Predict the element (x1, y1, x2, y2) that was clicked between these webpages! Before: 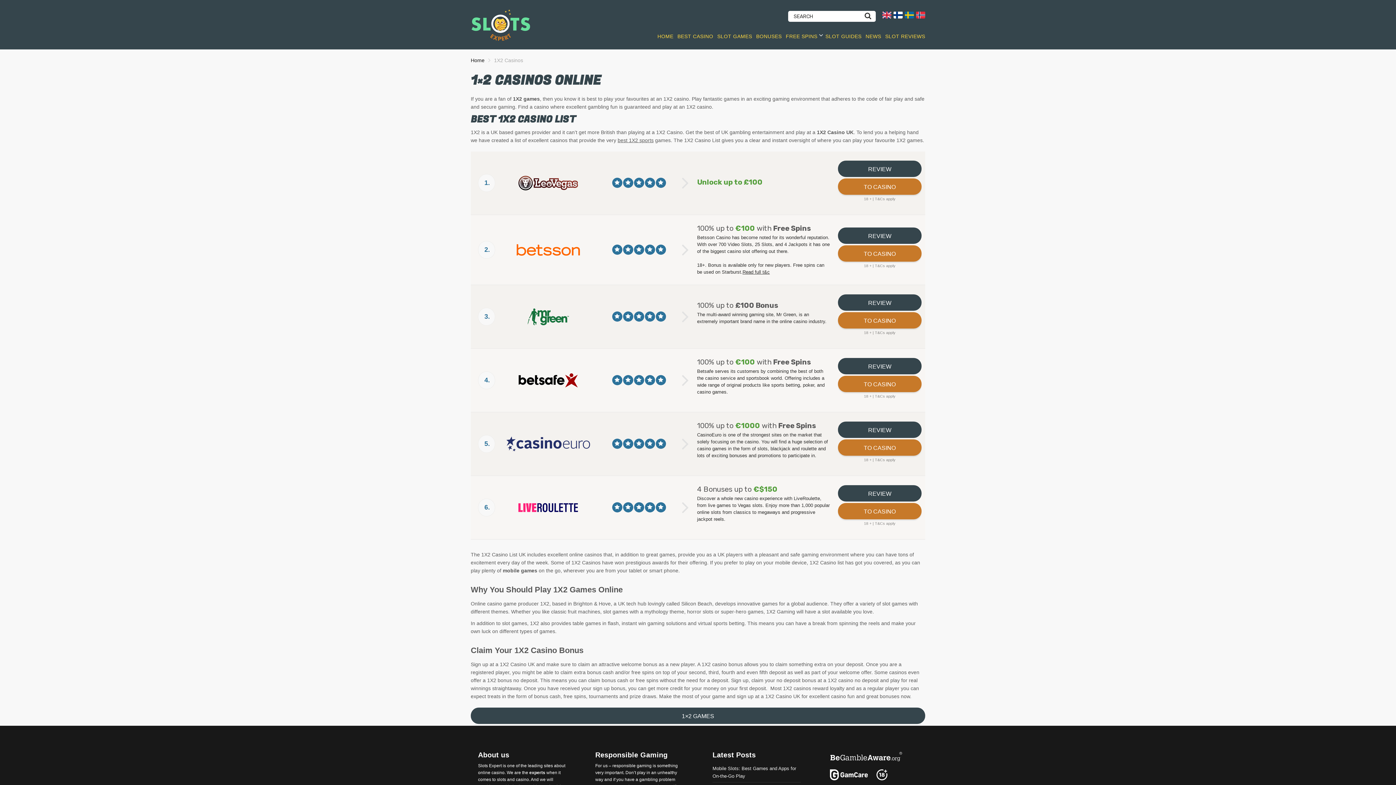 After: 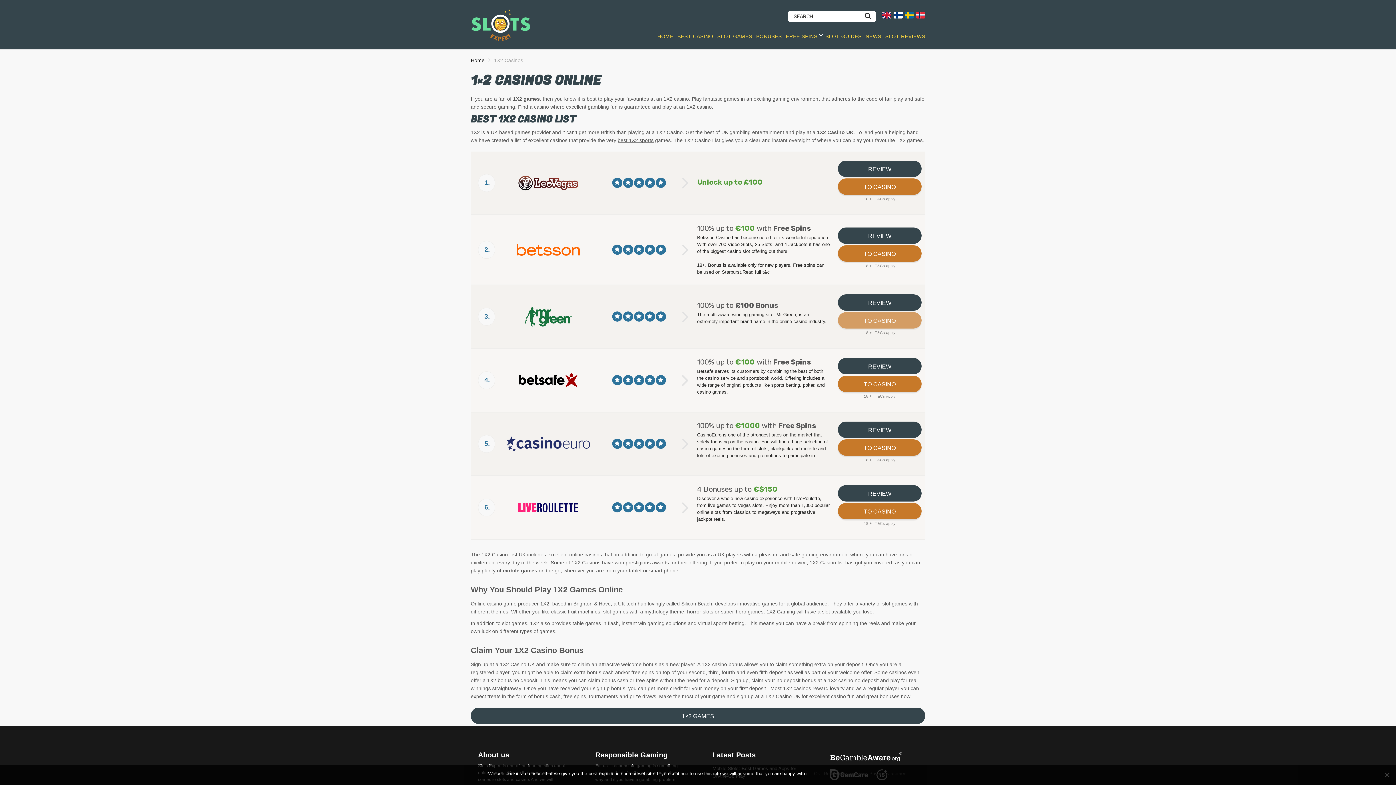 Action: bbox: (838, 312, 921, 328) label: TO CASINO